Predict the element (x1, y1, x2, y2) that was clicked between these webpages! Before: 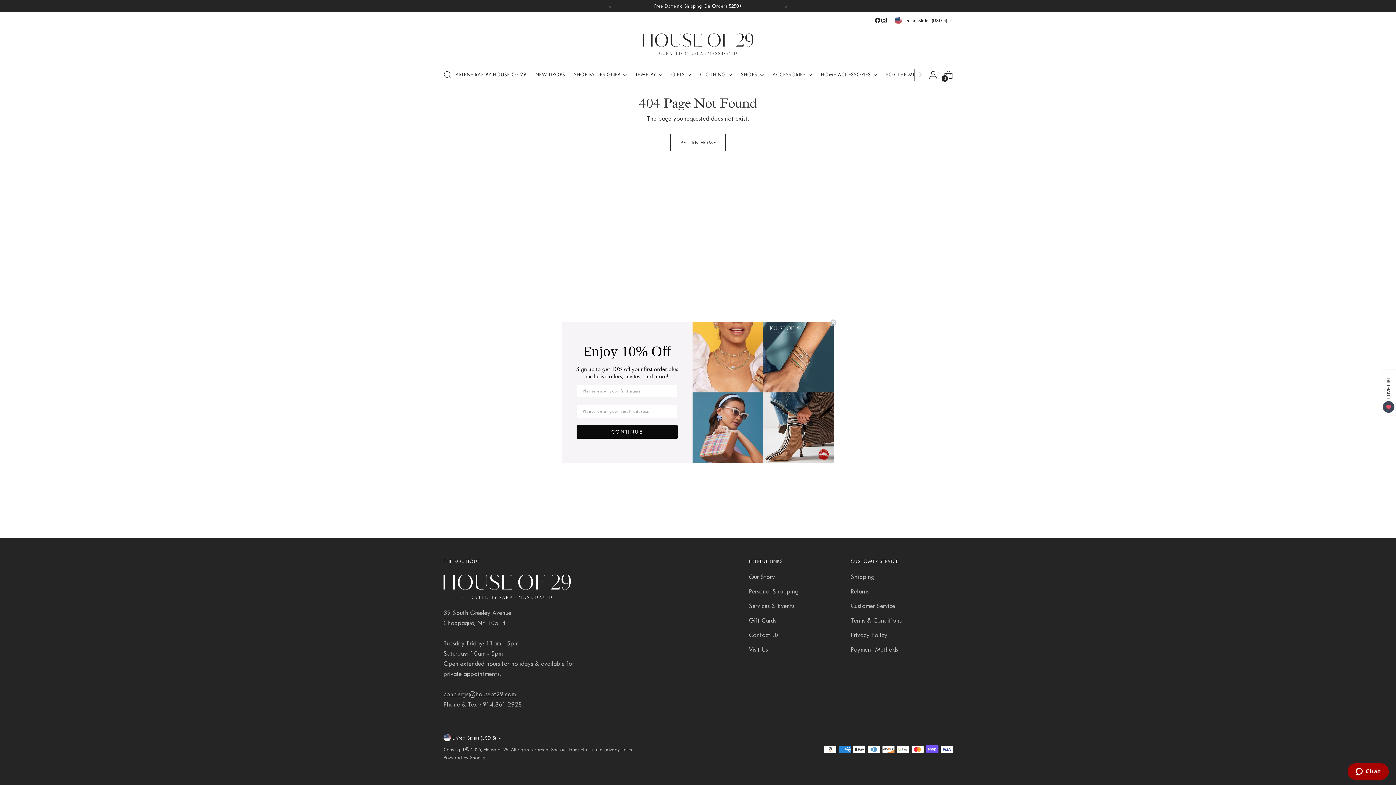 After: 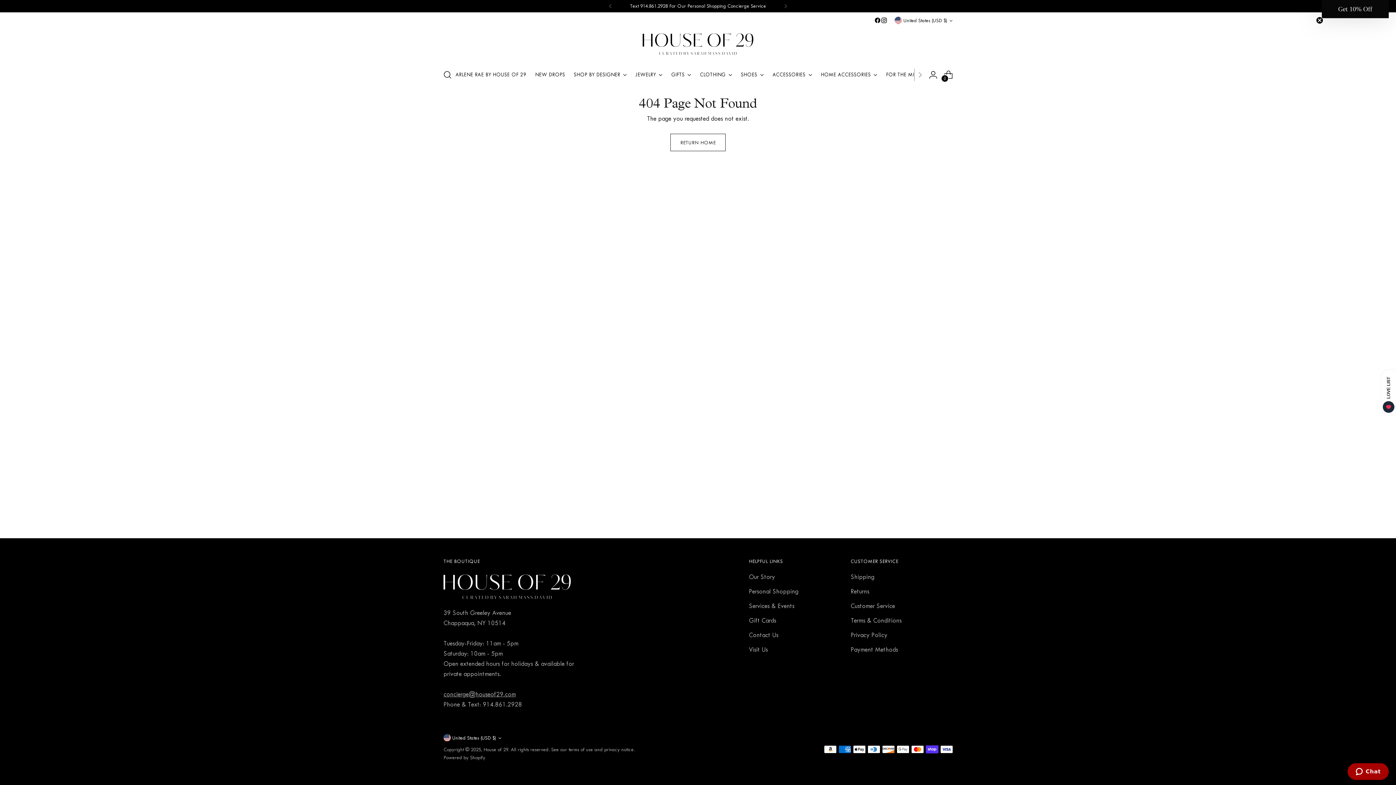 Action: label: Close dialog bbox: (829, 342, 837, 349)